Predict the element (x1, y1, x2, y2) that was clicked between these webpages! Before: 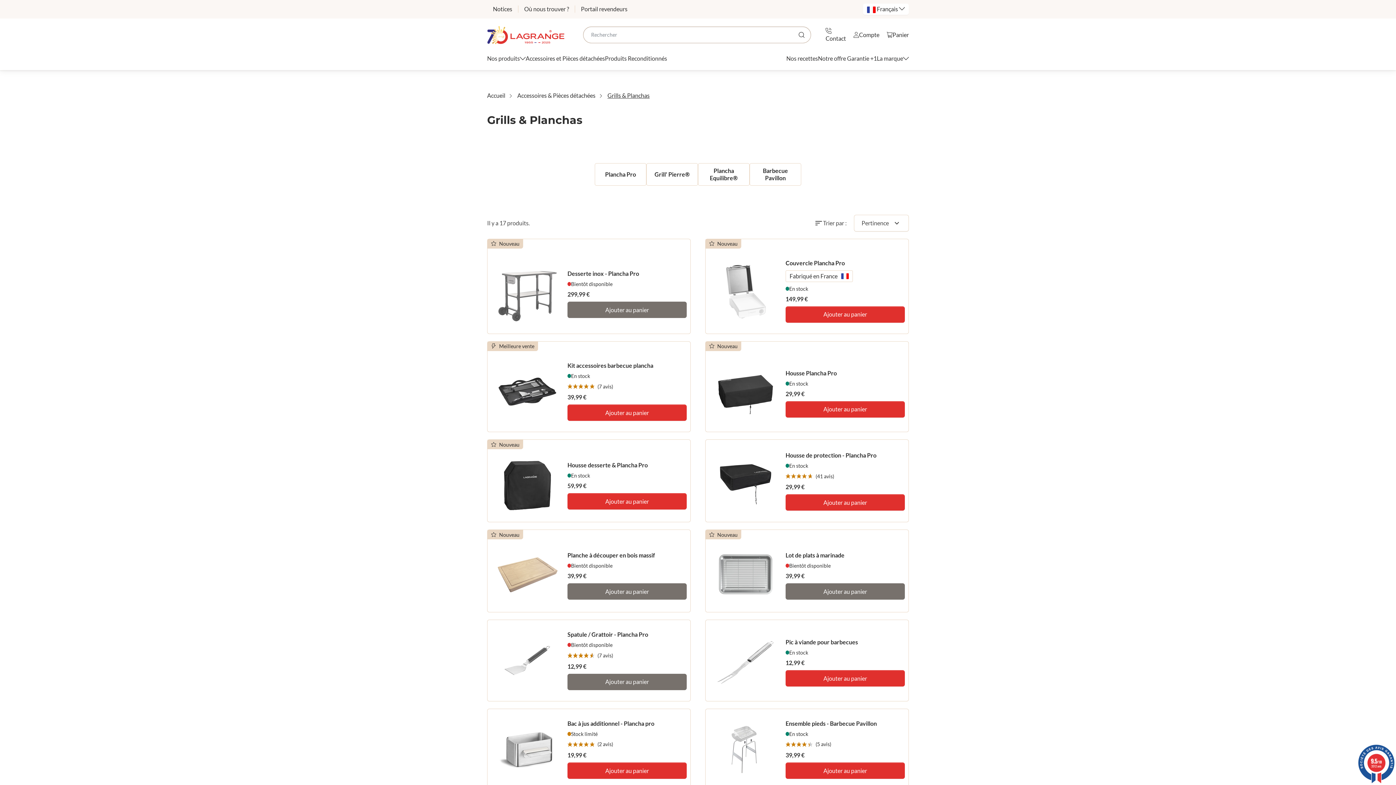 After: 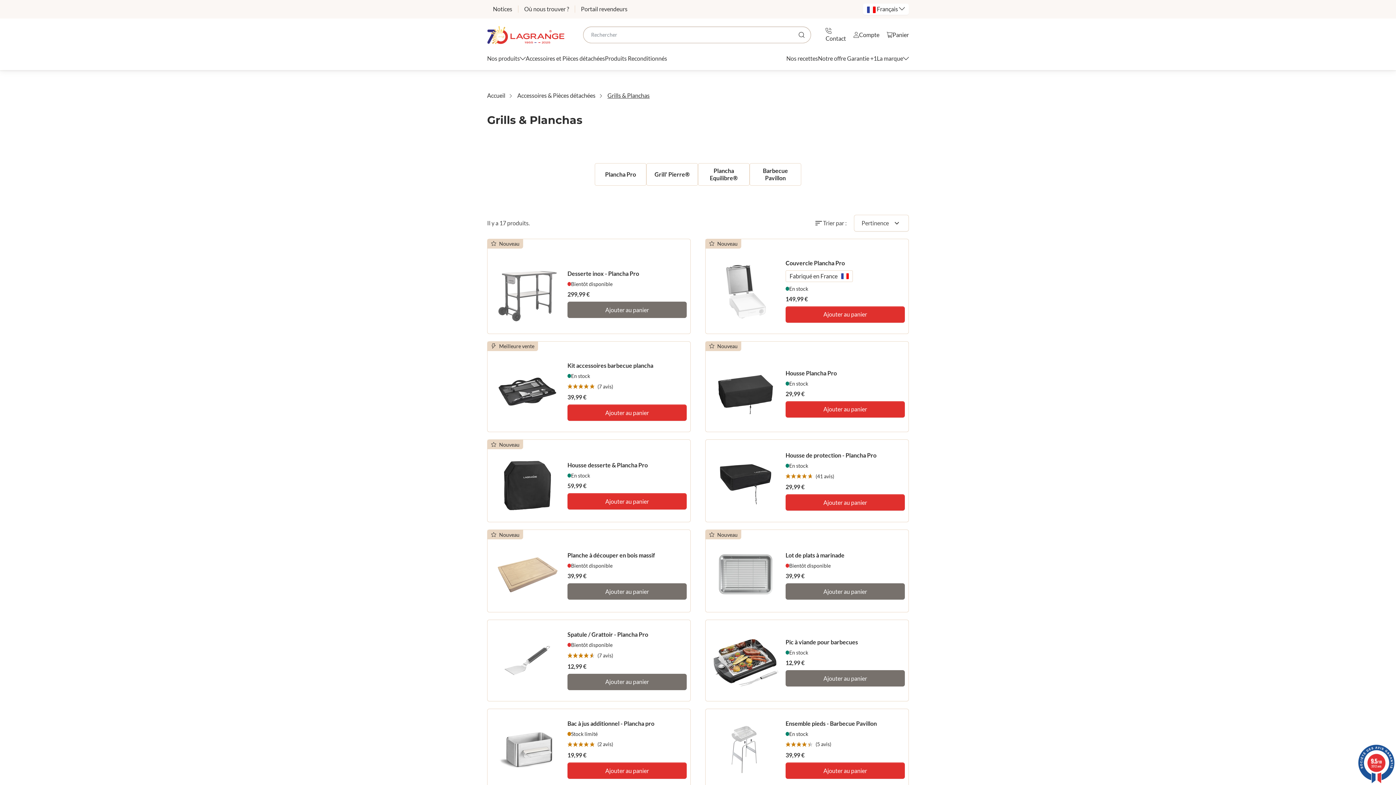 Action: label: Ajouter au panier bbox: (785, 670, 905, 686)